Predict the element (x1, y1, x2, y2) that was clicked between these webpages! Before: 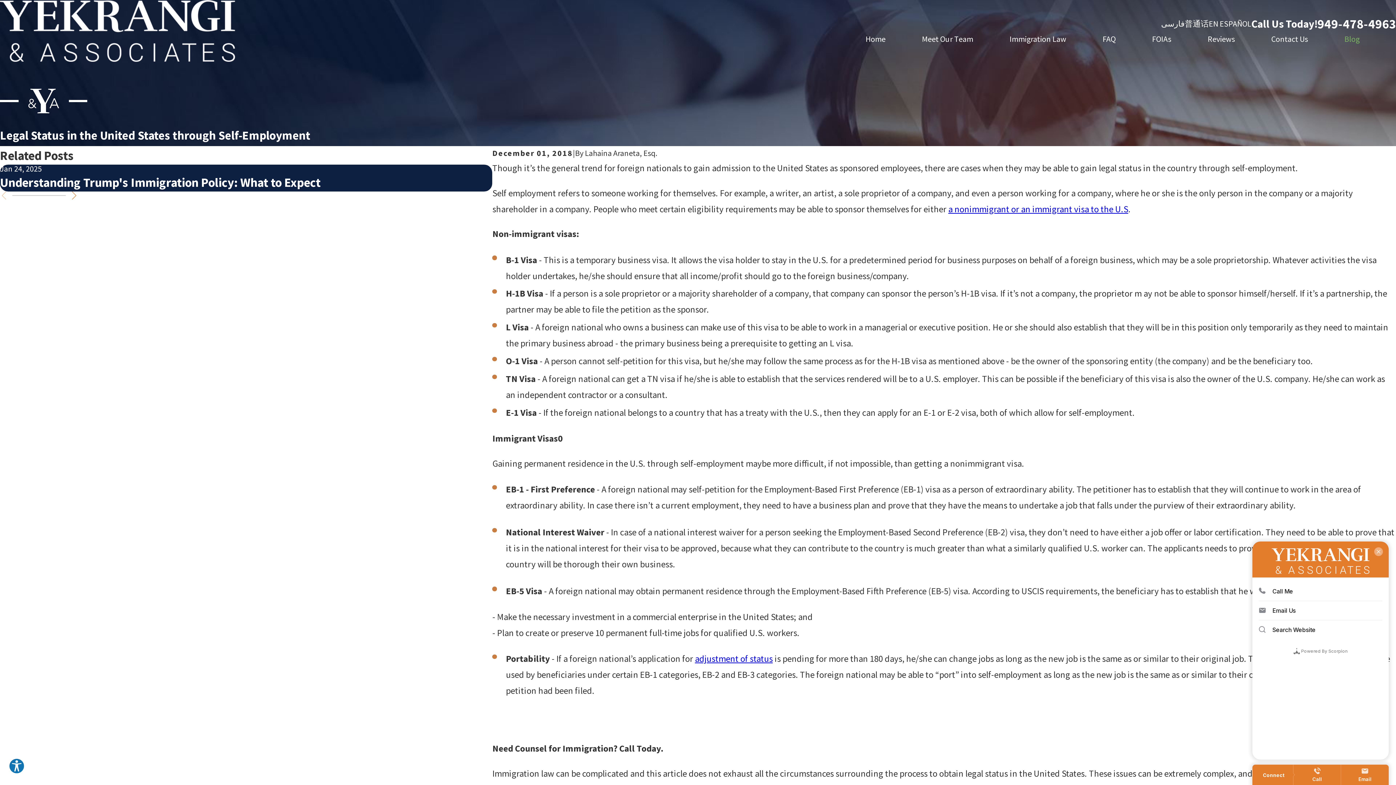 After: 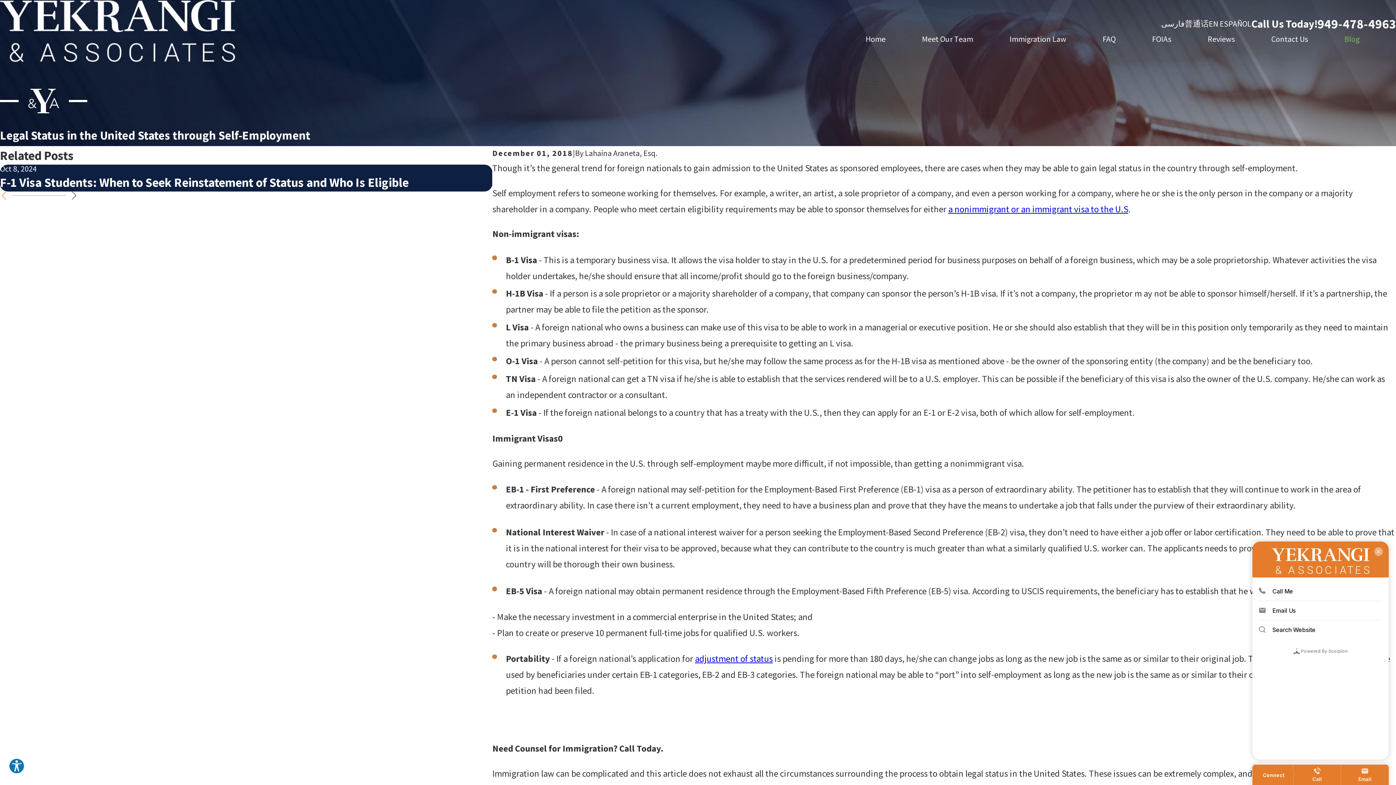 Action: label: View next item bbox: (70, 191, 78, 199)